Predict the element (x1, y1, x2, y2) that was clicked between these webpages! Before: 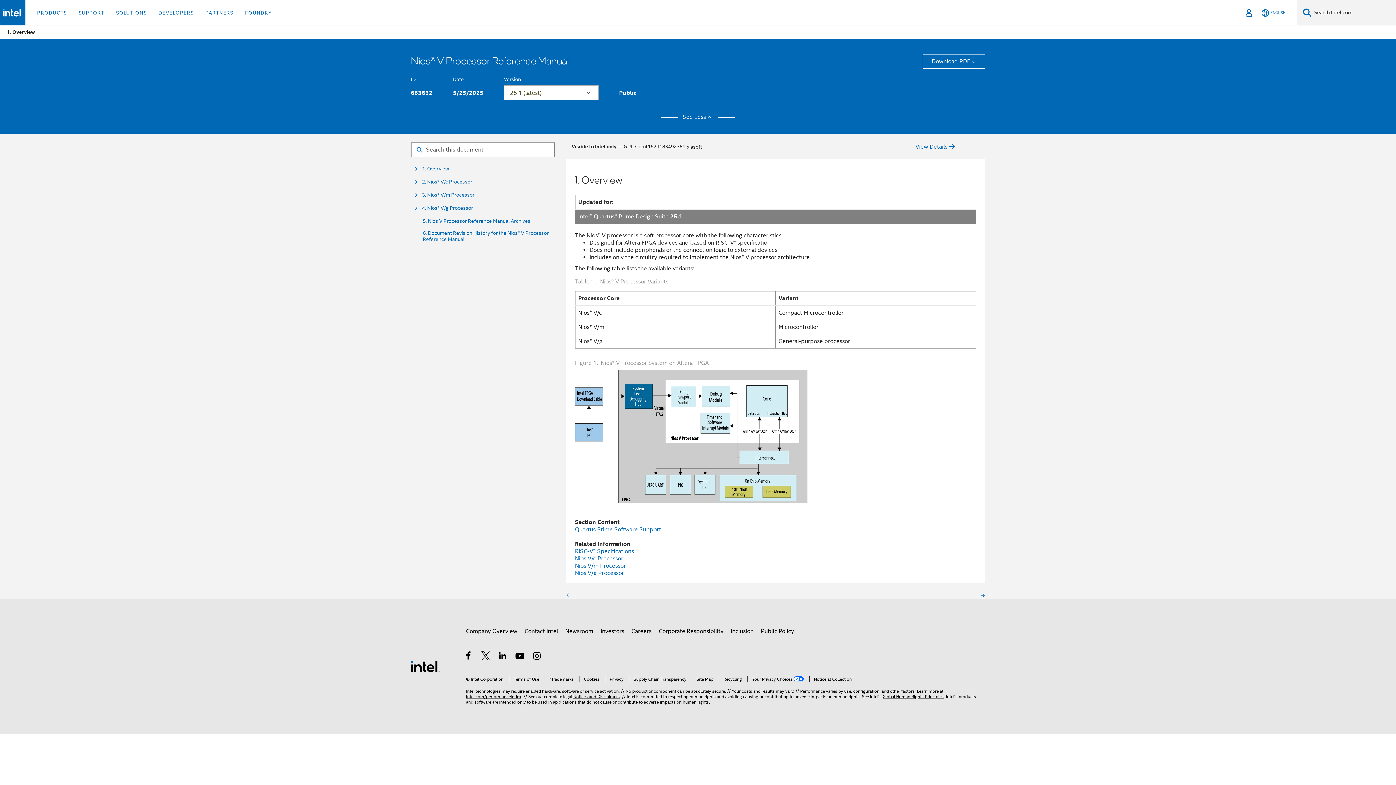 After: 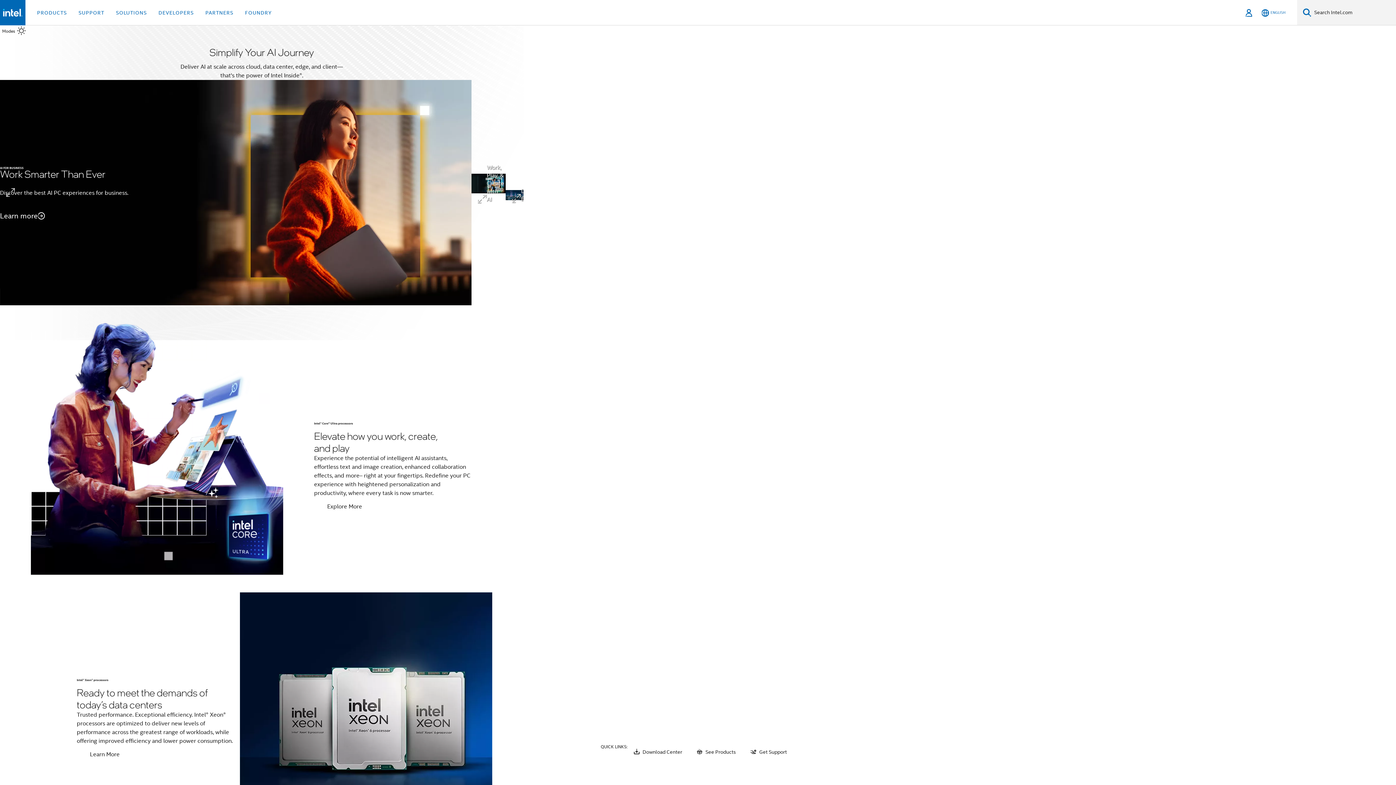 Action: bbox: (410, 662, 440, 670) label: Intel Footer Logo